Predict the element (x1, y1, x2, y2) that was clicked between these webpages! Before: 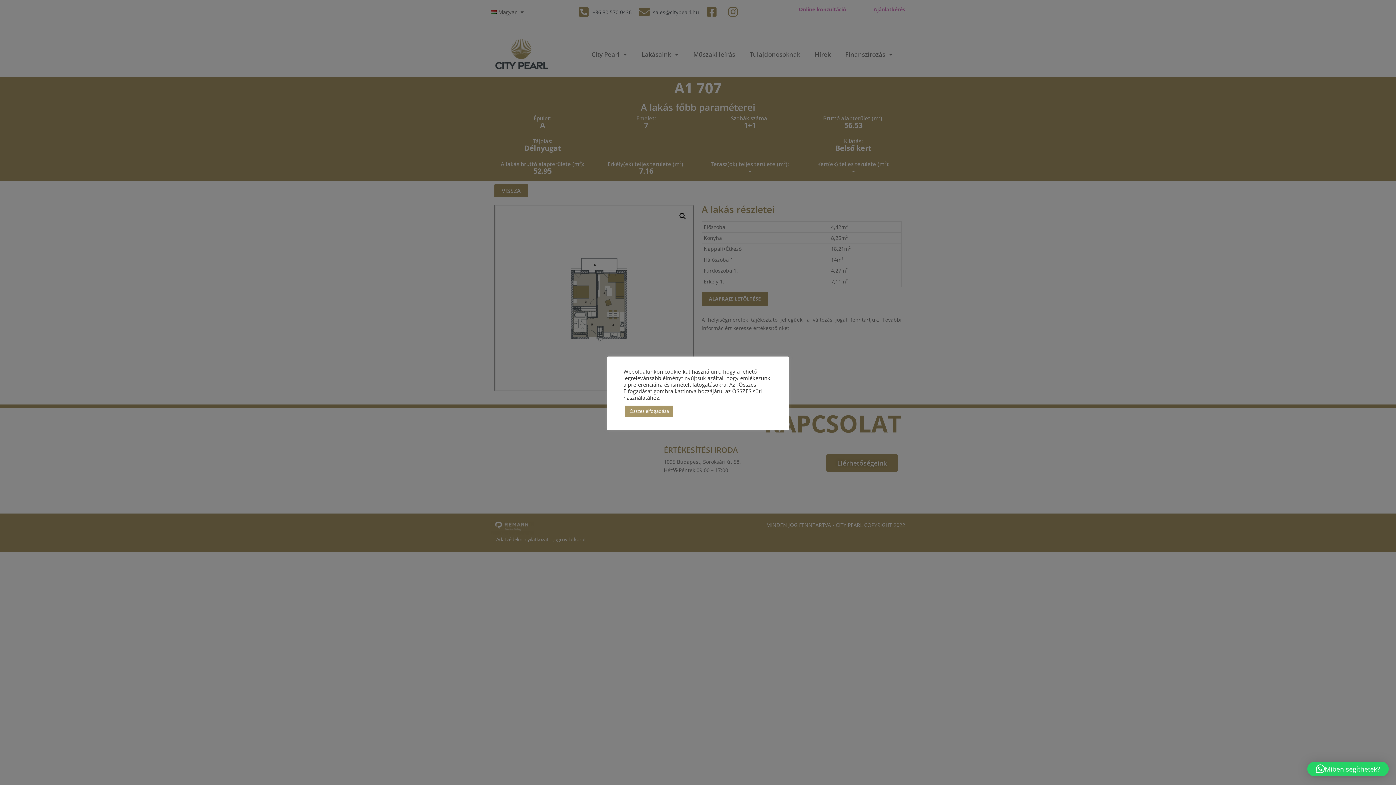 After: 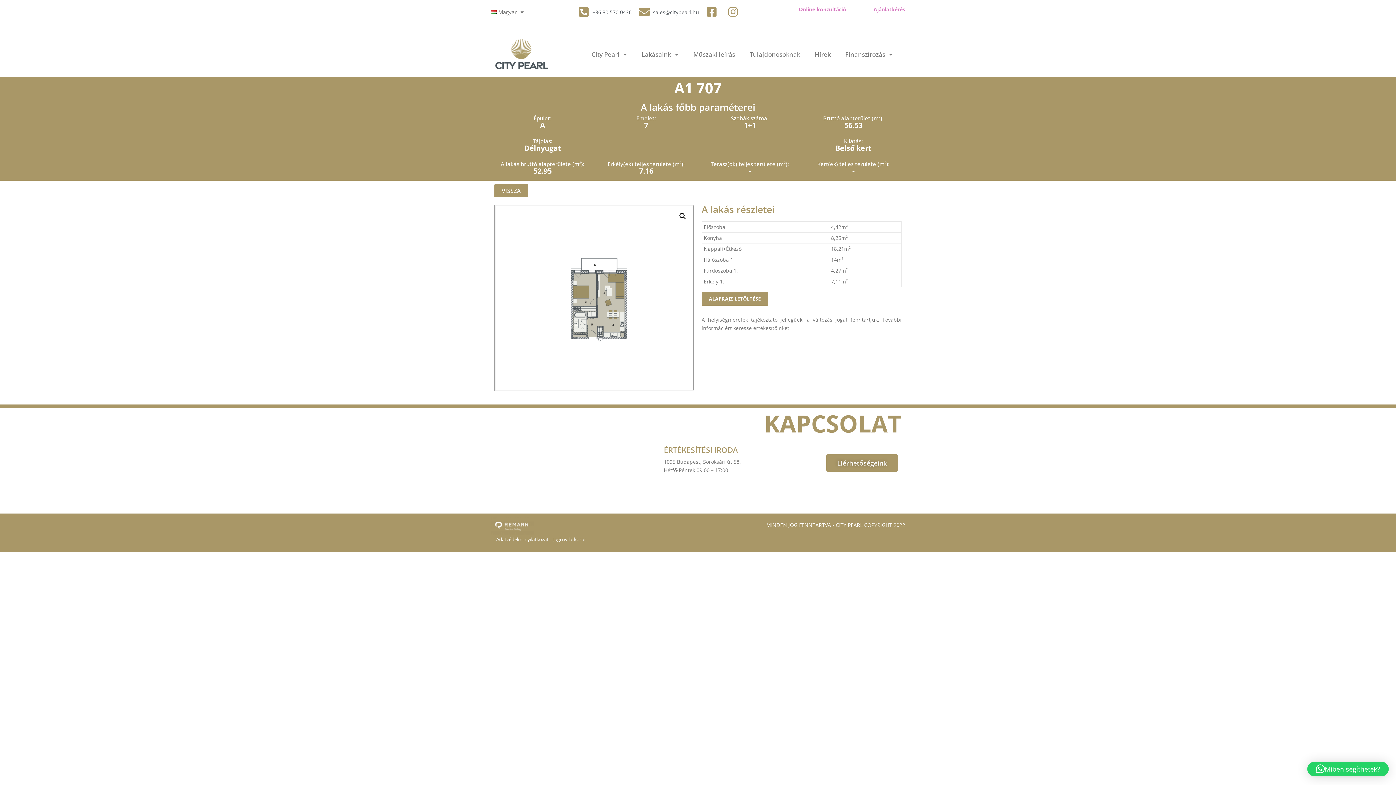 Action: bbox: (625, 405, 673, 416) label: Összes elfogadása